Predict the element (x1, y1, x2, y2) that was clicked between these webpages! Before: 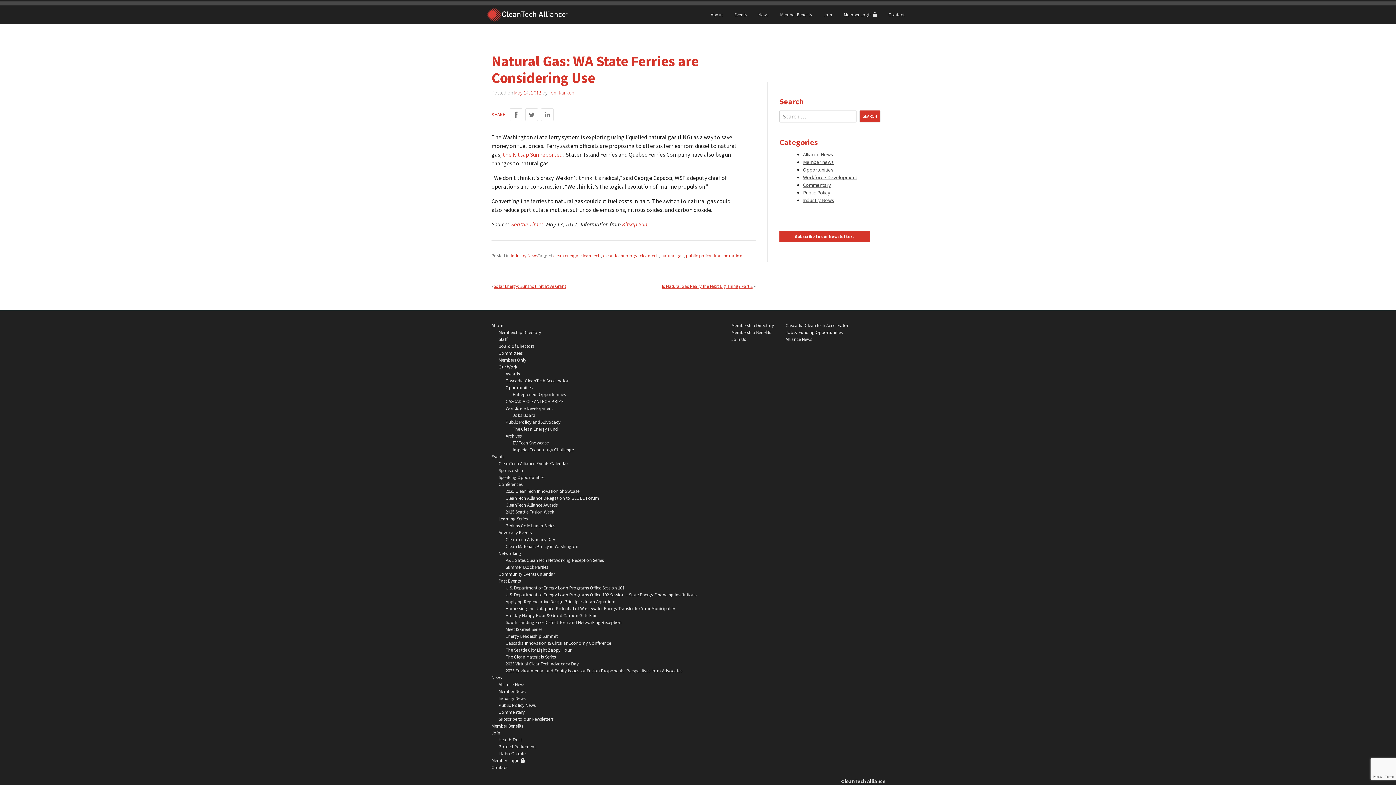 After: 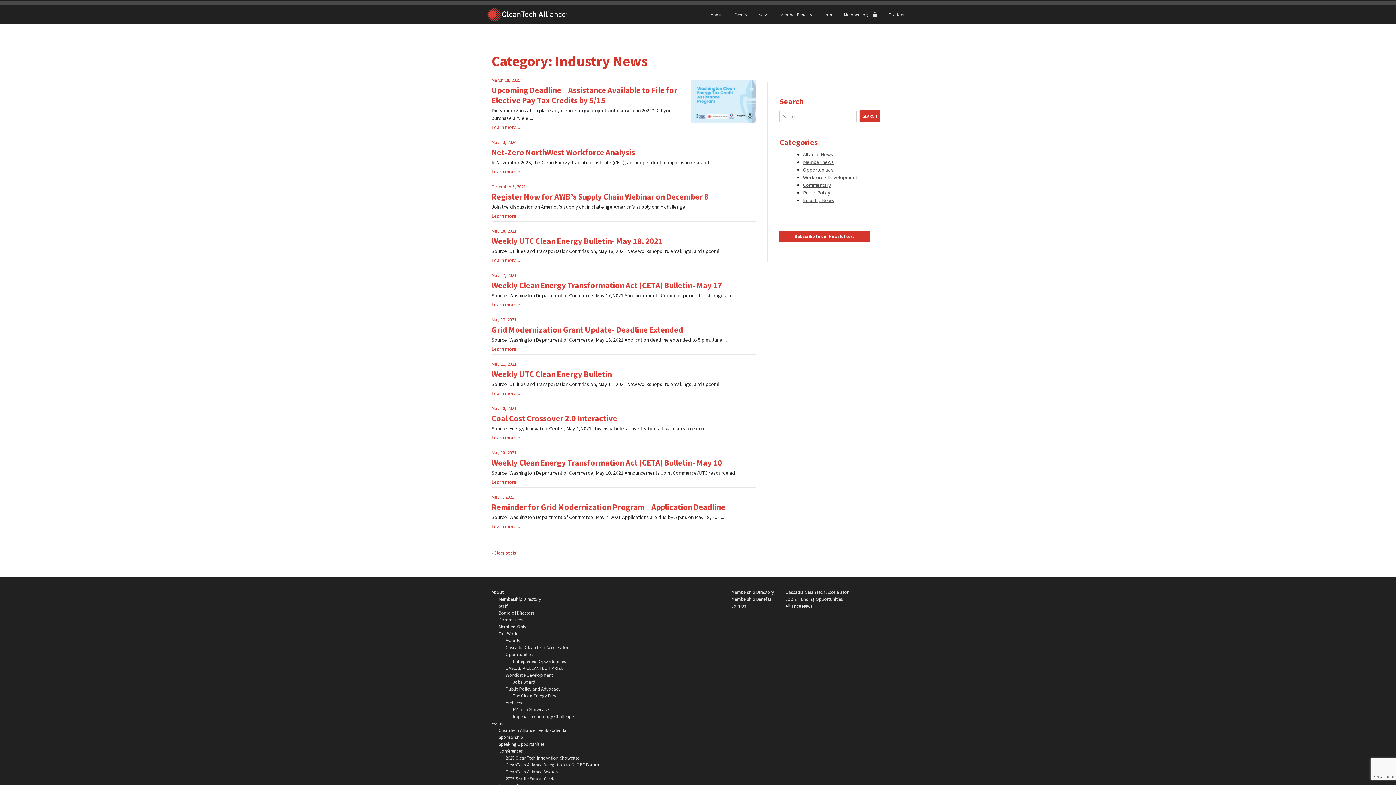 Action: bbox: (803, 196, 834, 203) label: Industry News